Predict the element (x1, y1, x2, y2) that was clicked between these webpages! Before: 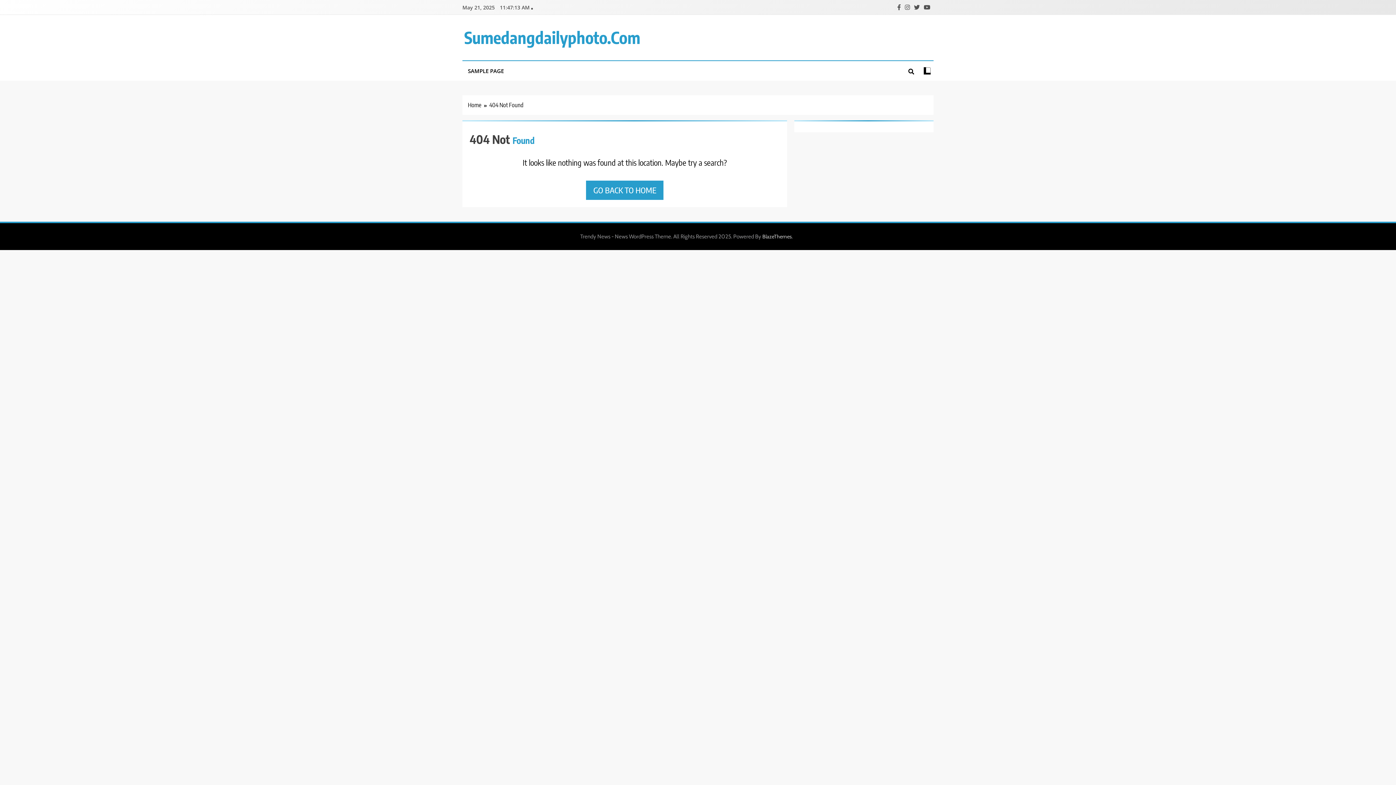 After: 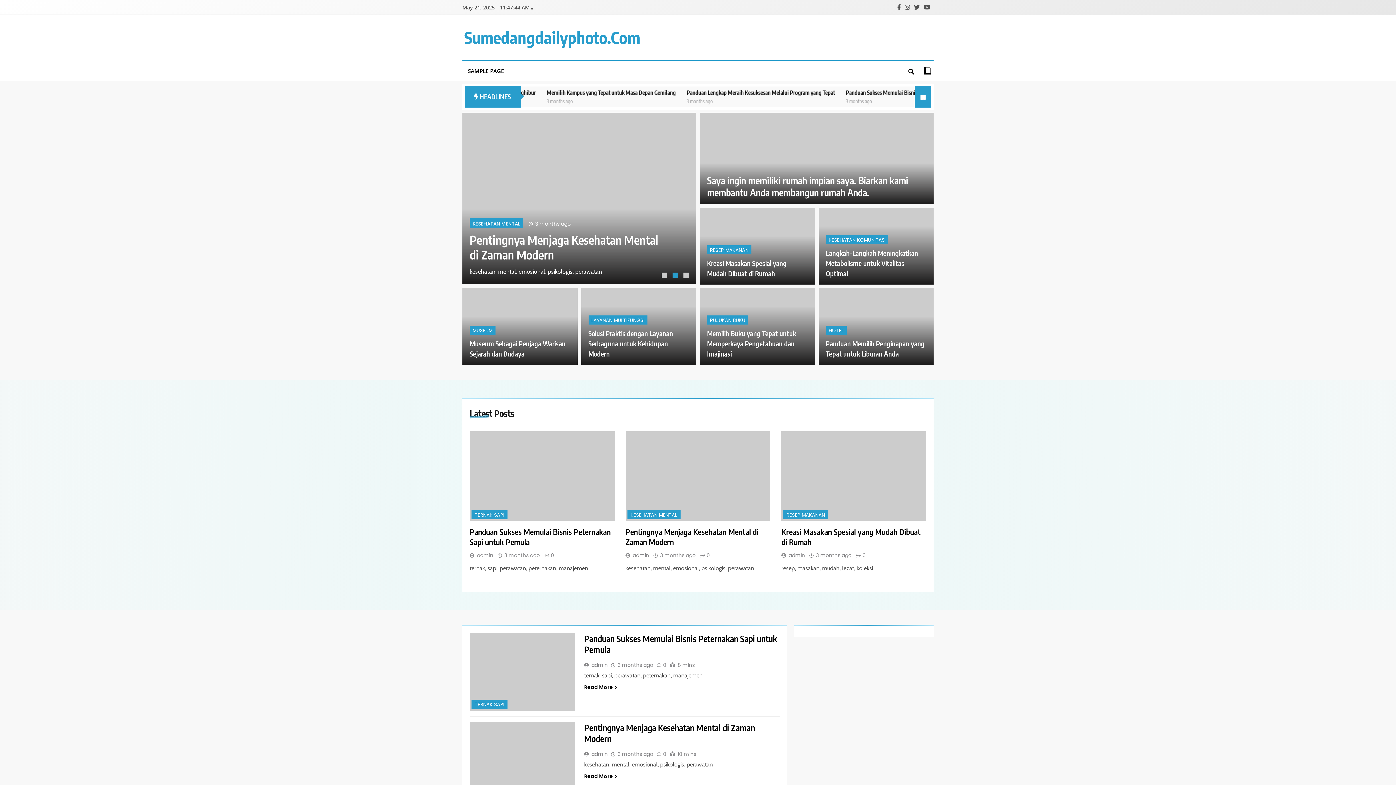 Action: label: GO BACK TO HOME bbox: (586, 180, 663, 200)